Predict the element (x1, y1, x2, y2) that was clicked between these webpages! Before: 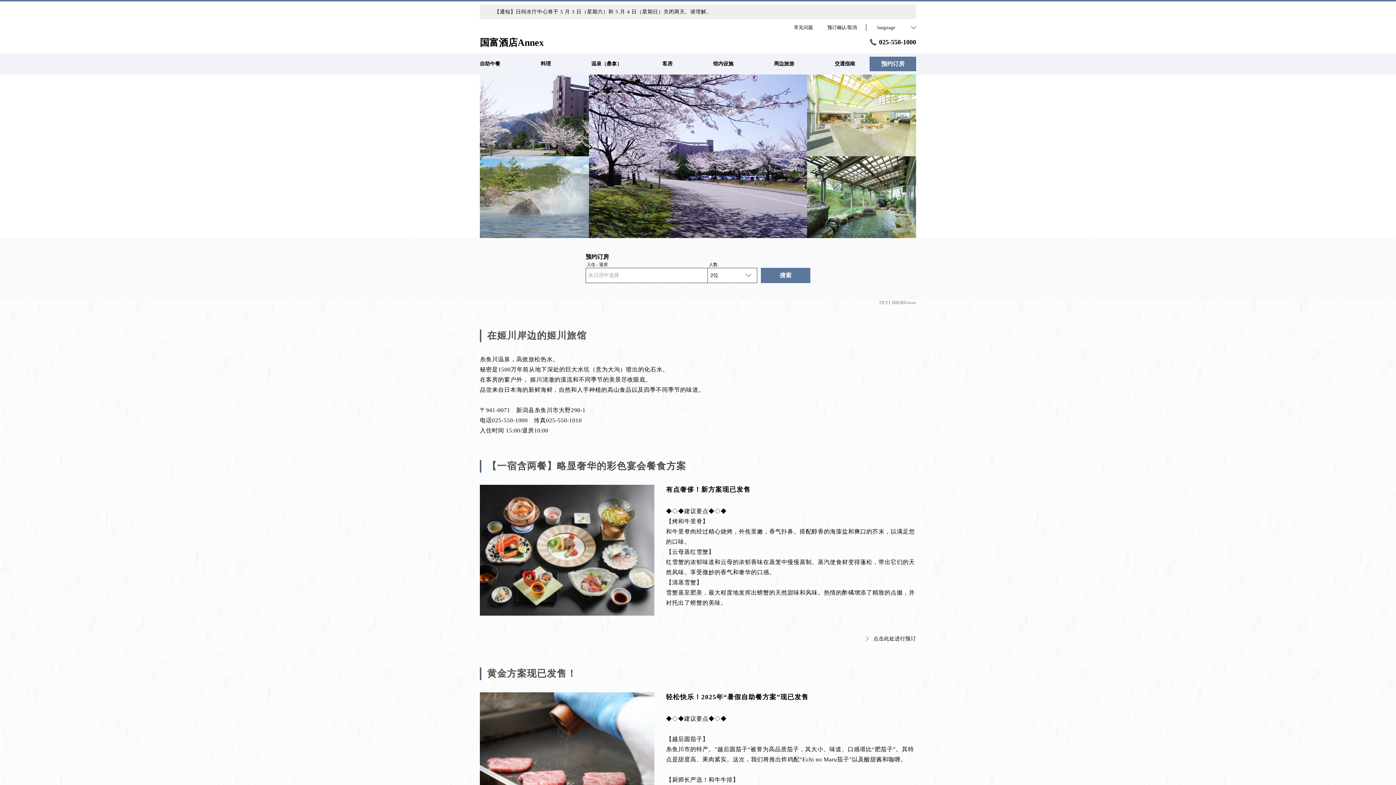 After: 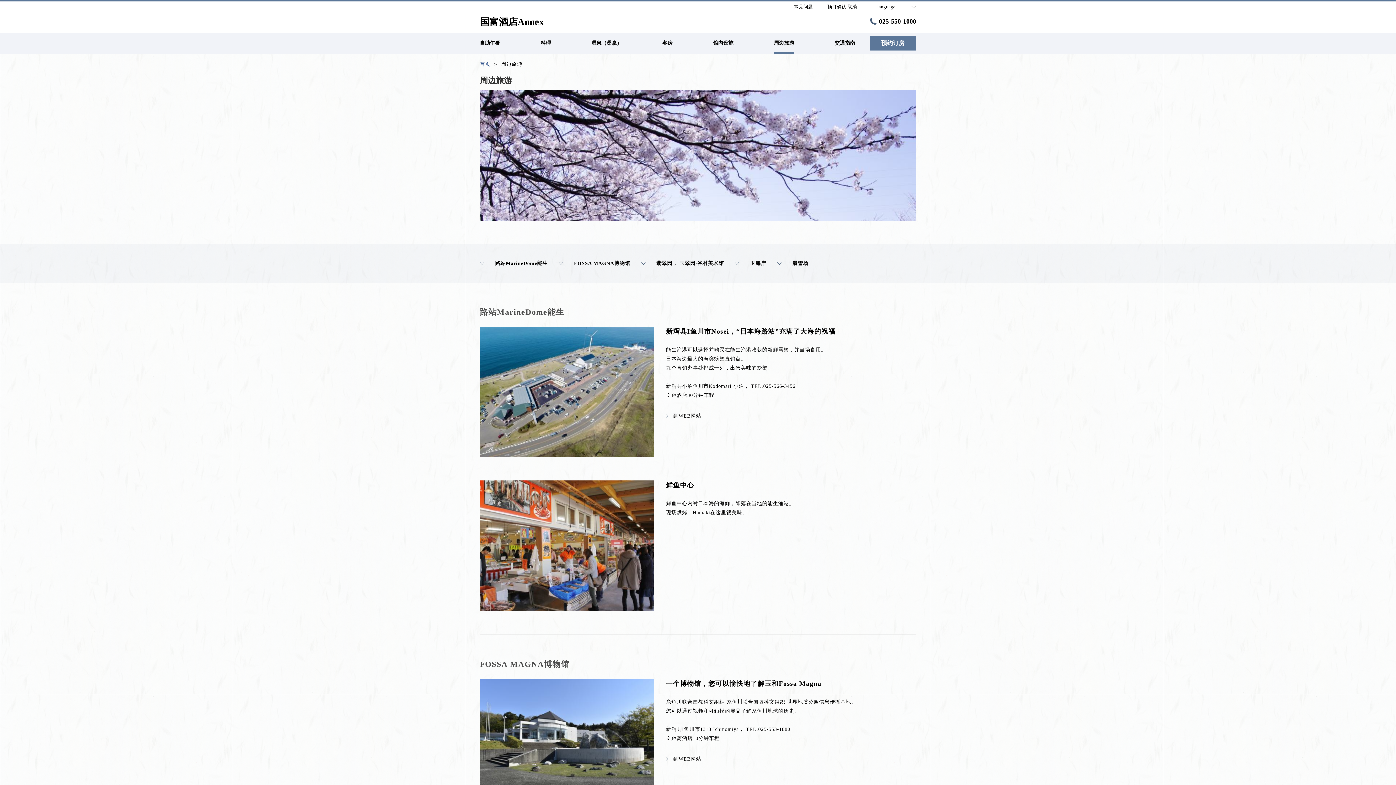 Action: bbox: (774, 53, 794, 74) label: 周边旅游